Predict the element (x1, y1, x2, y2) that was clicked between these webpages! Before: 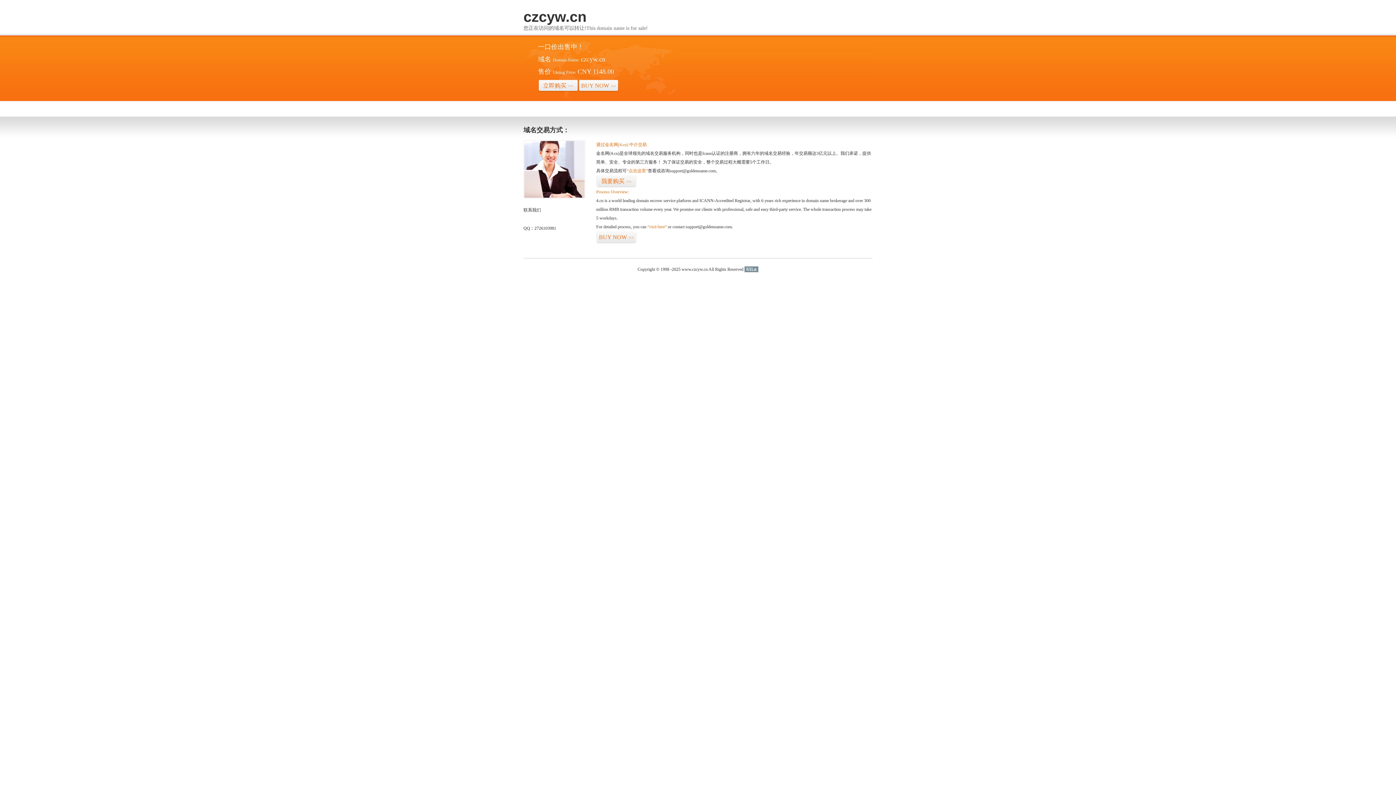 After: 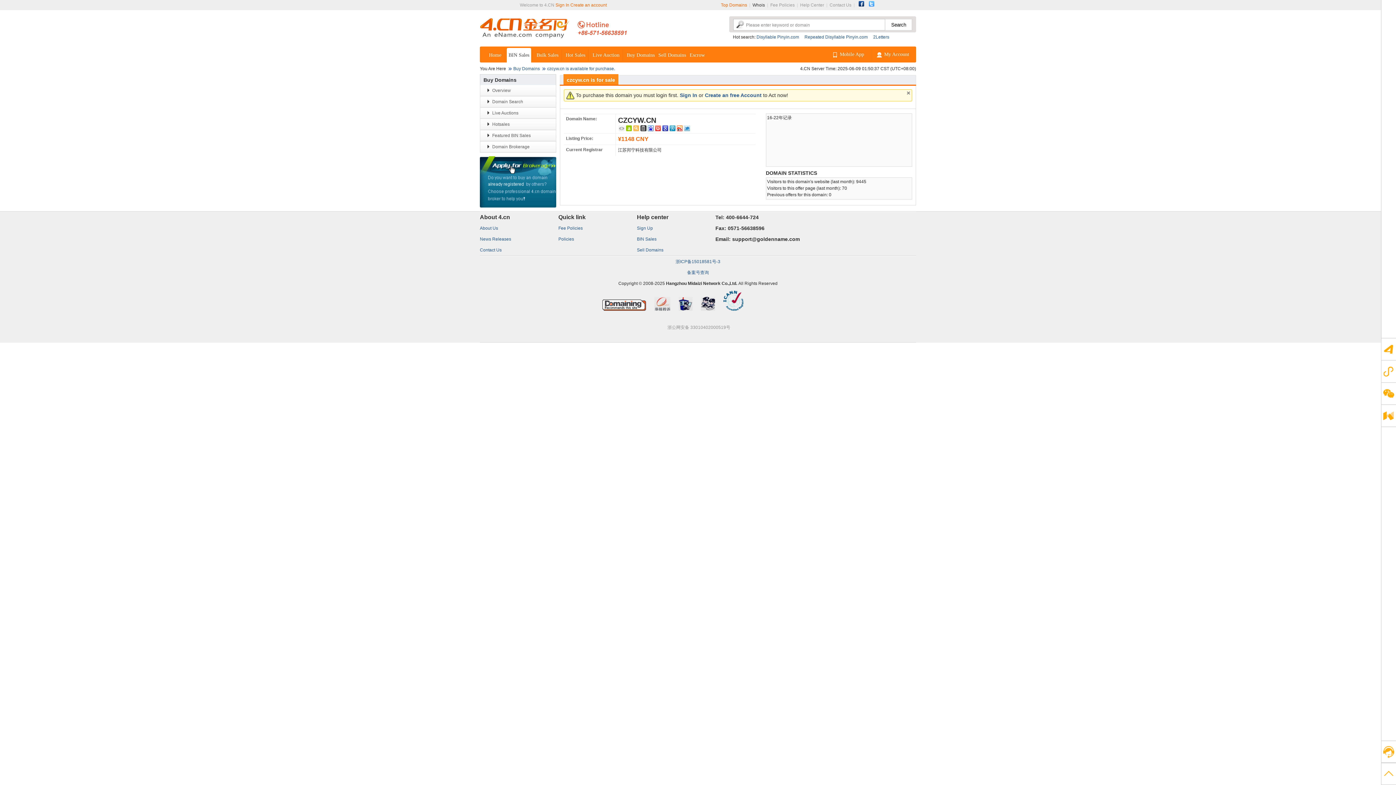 Action: label: 立即购买>> bbox: (538, 79, 578, 92)